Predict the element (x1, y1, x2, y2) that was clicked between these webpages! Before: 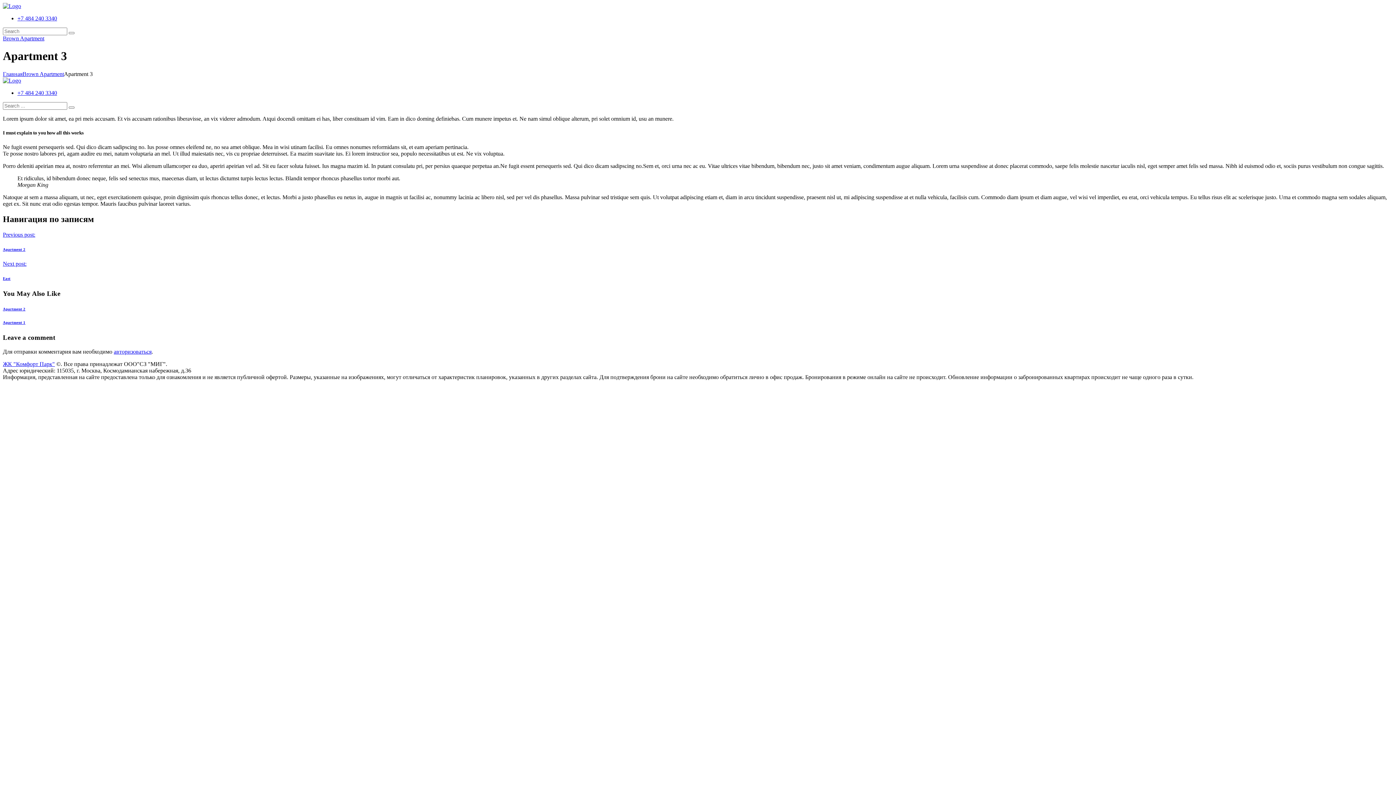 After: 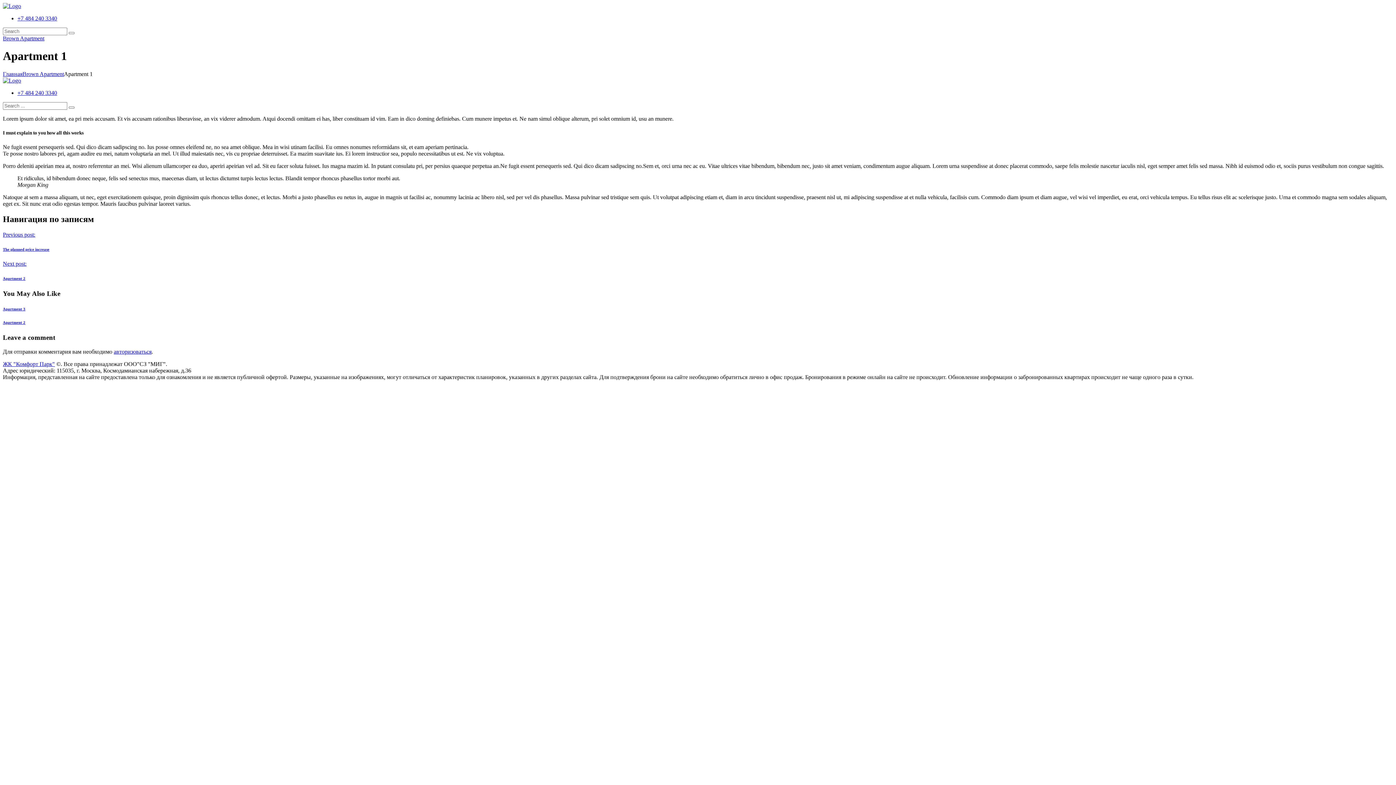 Action: bbox: (2, 320, 25, 324) label: Apartment 1